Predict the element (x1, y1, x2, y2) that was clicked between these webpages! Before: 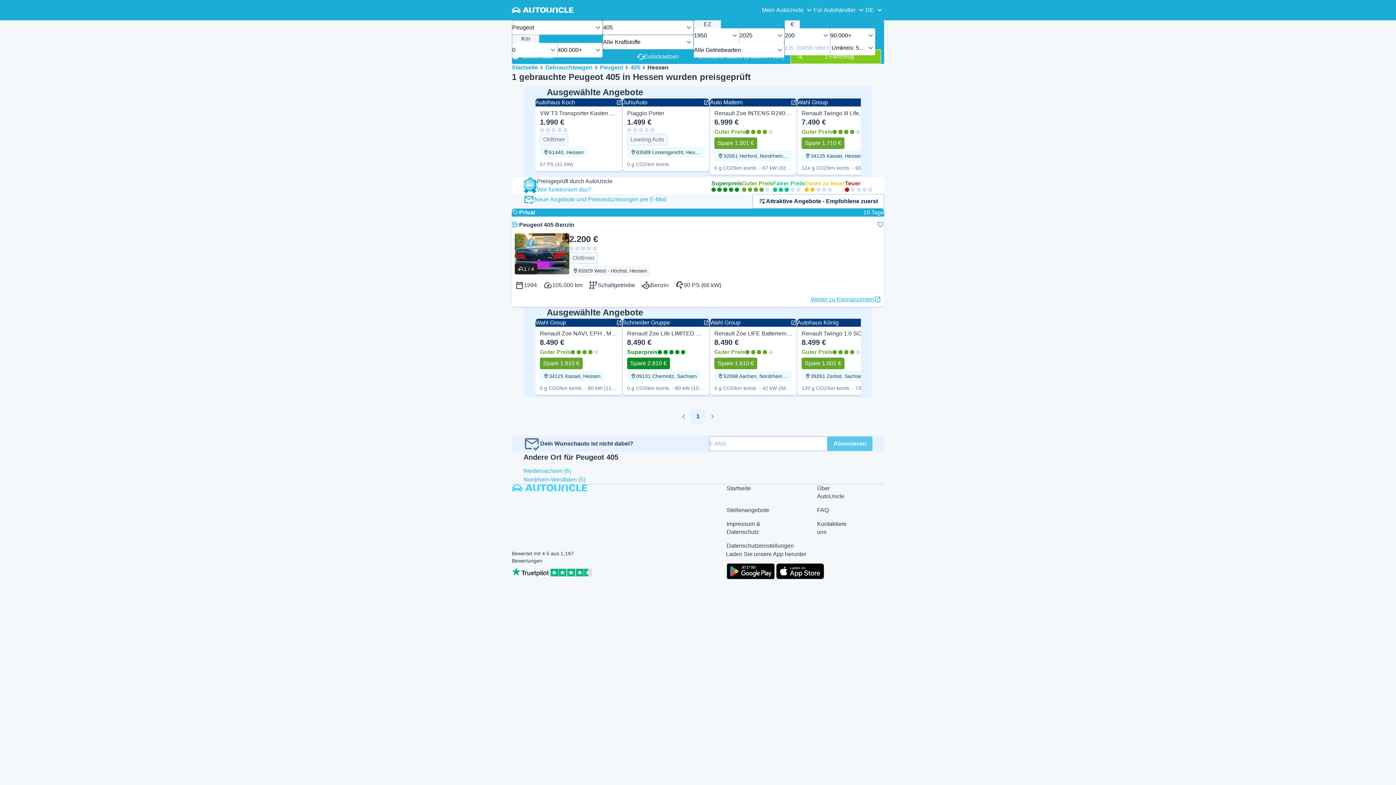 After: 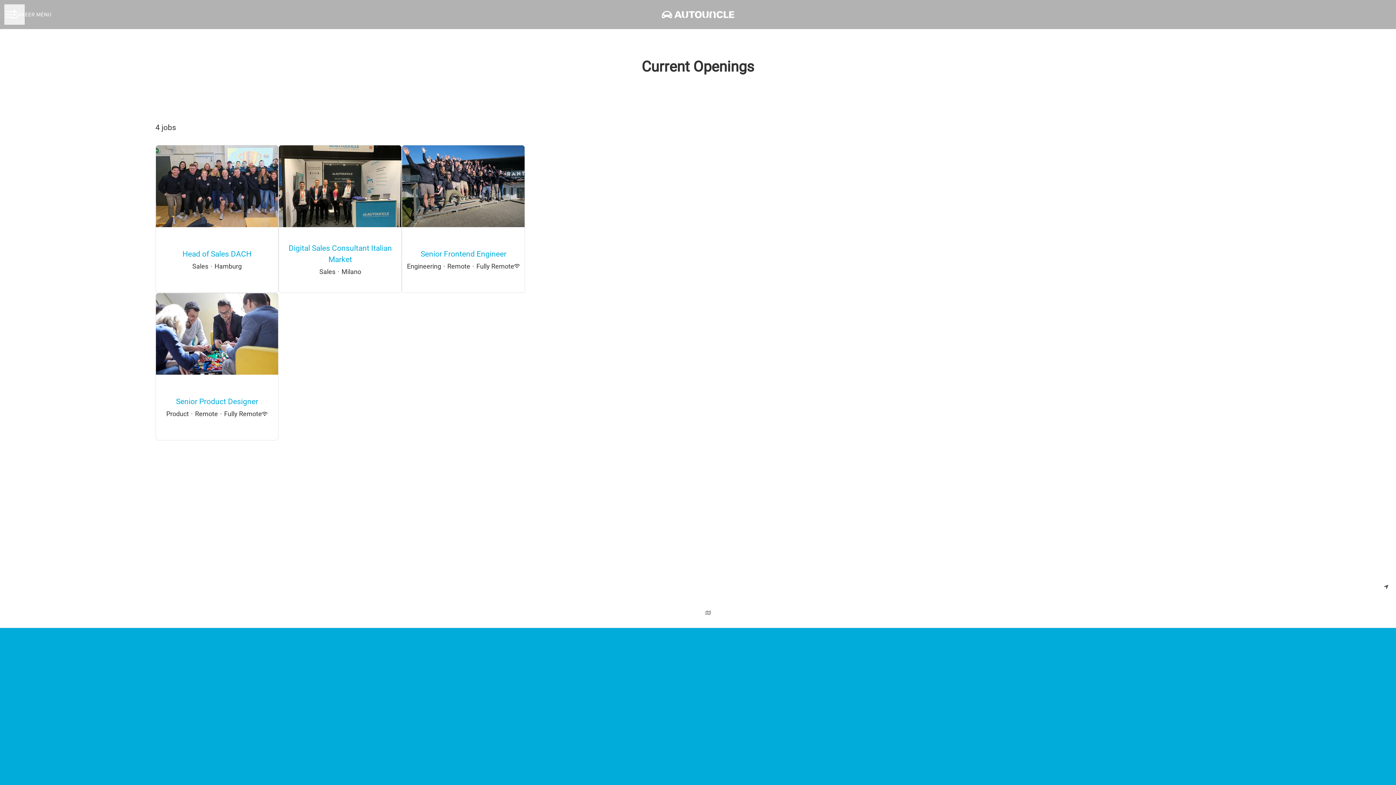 Action: bbox: (726, 507, 769, 513) label: Stellenangebote